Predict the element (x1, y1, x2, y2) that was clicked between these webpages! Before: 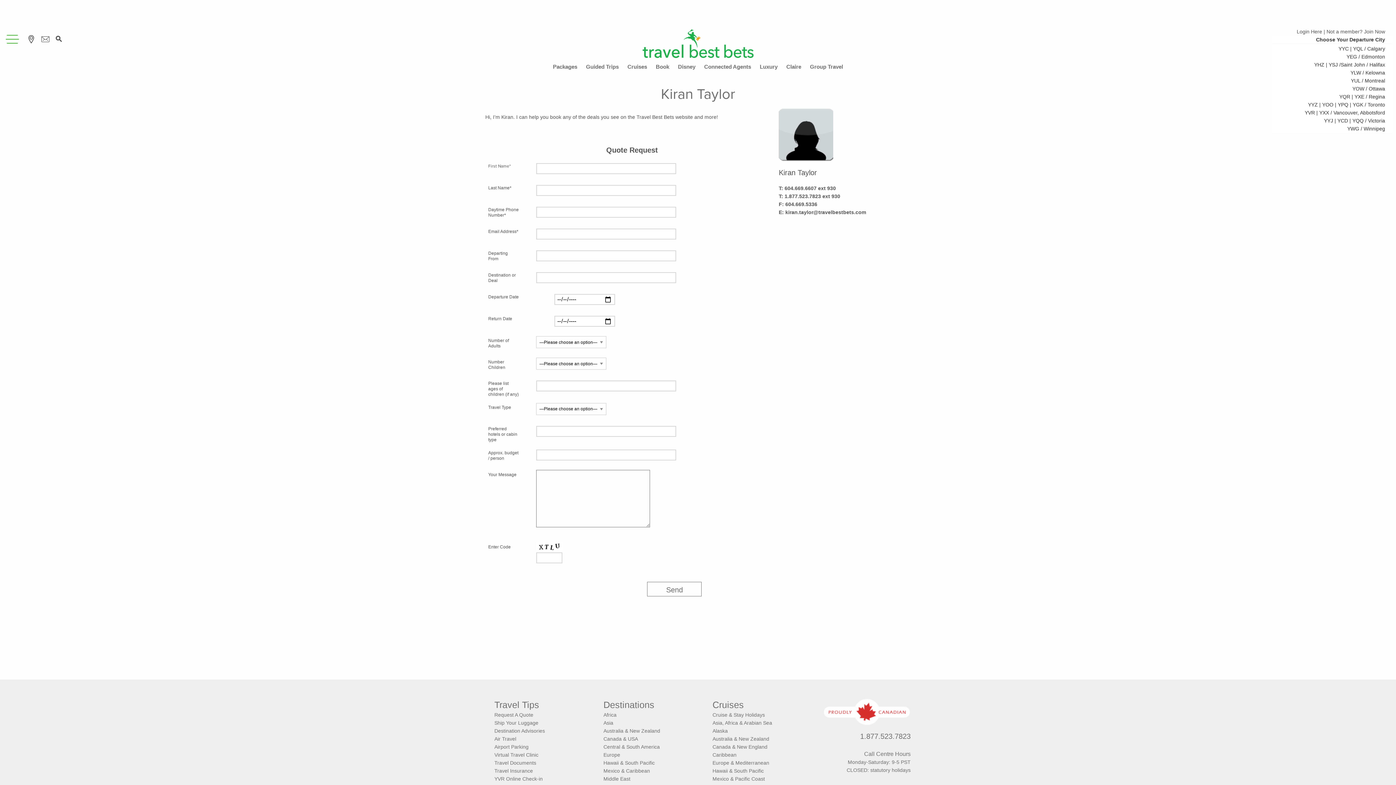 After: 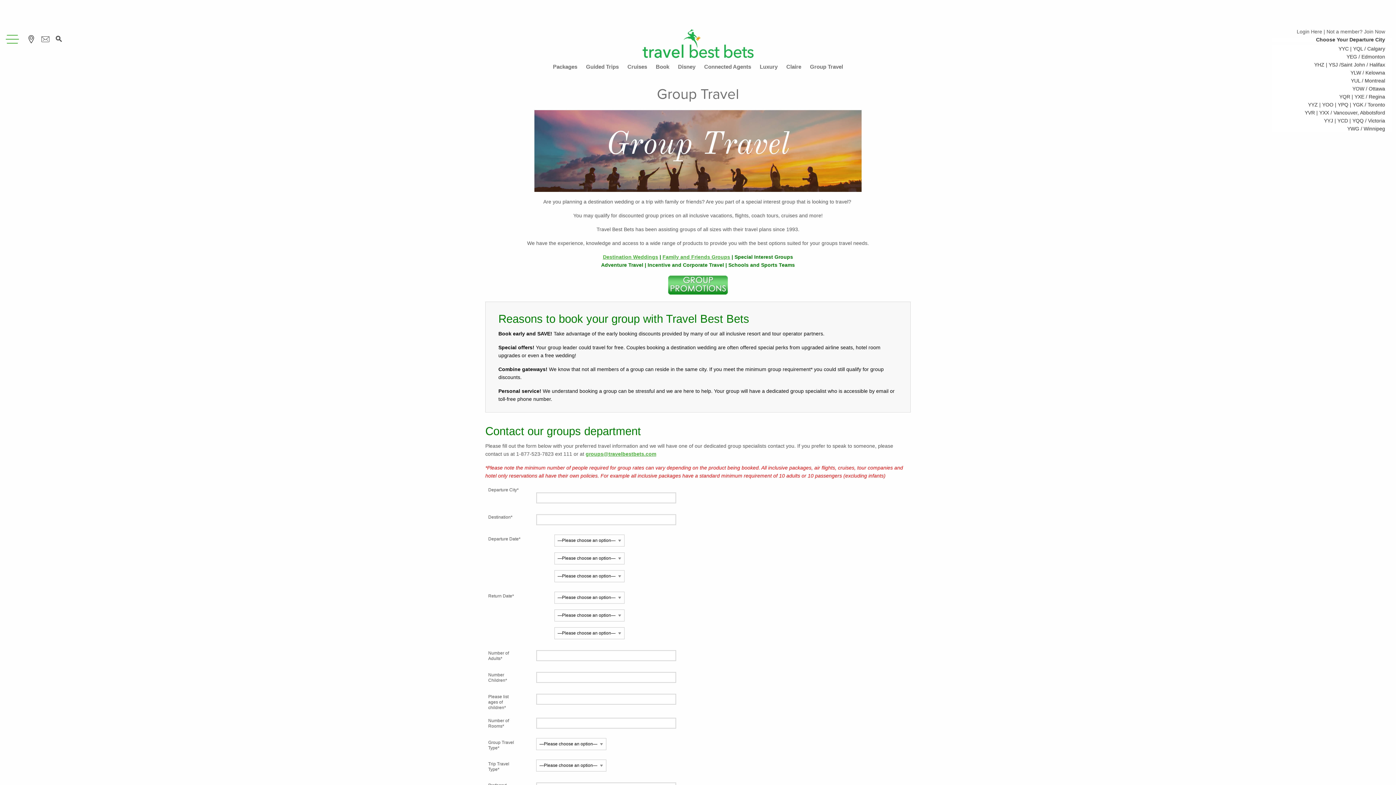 Action: bbox: (806, 64, 846, 69) label: Group Travel